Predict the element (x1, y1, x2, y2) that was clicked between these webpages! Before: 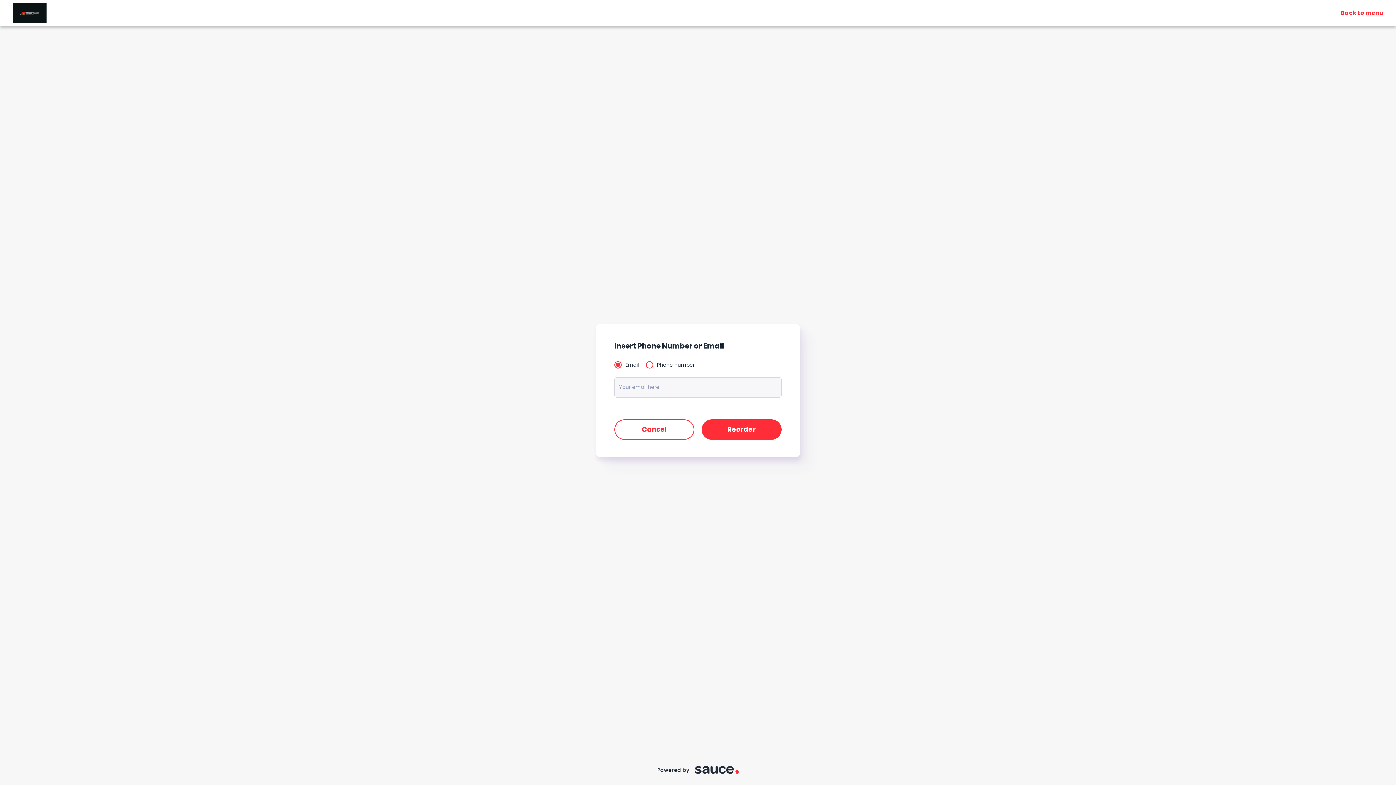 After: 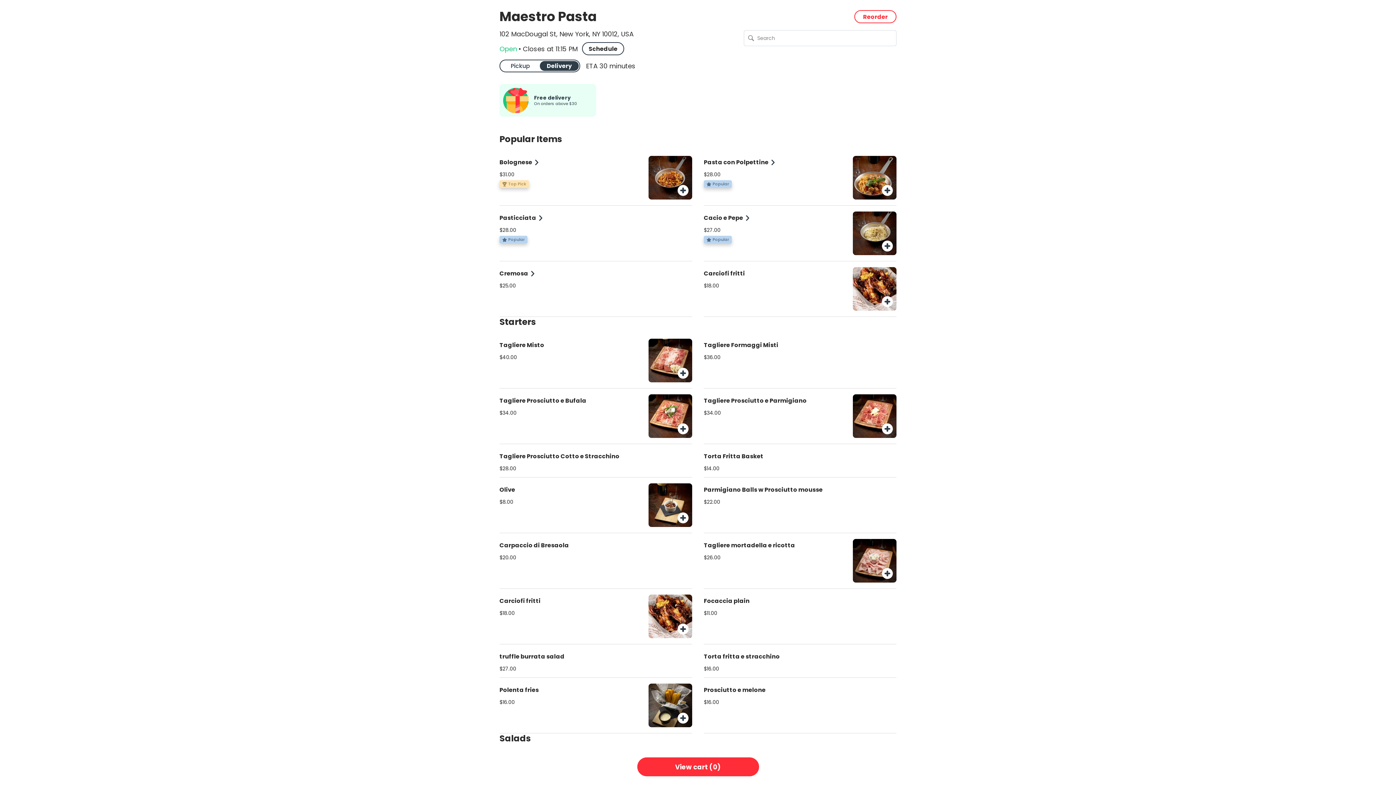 Action: bbox: (1341, 10, 1383, 16) label: Back to menu